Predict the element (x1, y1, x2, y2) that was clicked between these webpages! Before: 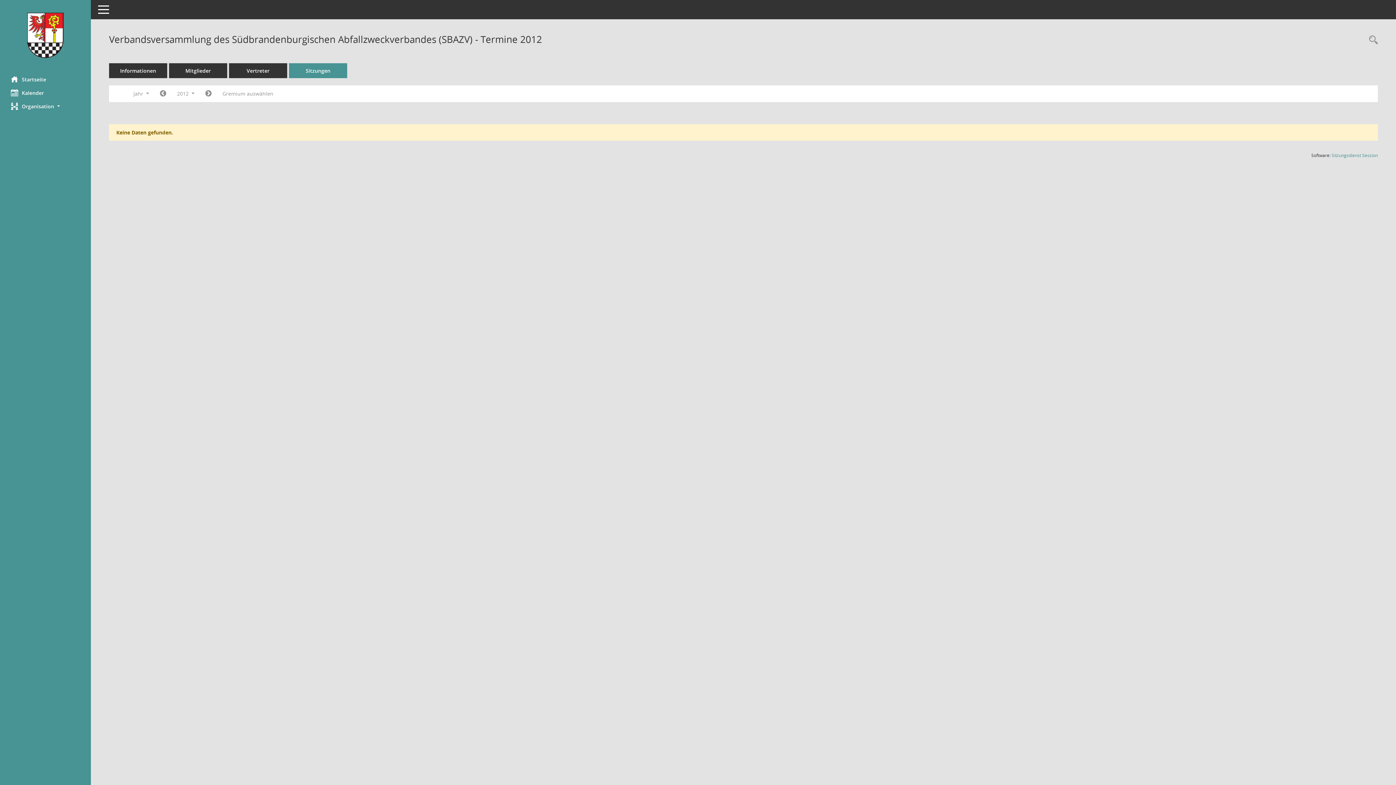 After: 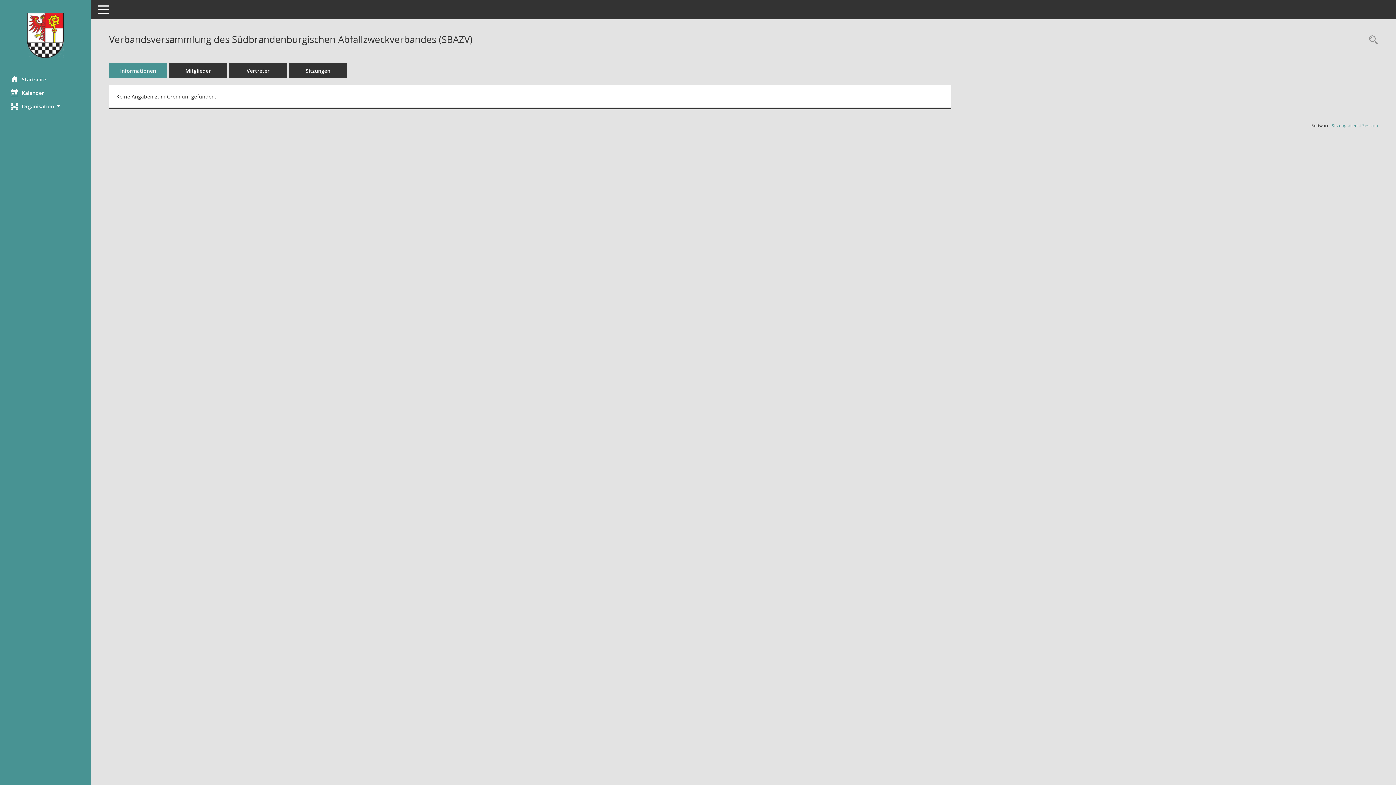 Action: label: Informationen bbox: (109, 63, 167, 78)